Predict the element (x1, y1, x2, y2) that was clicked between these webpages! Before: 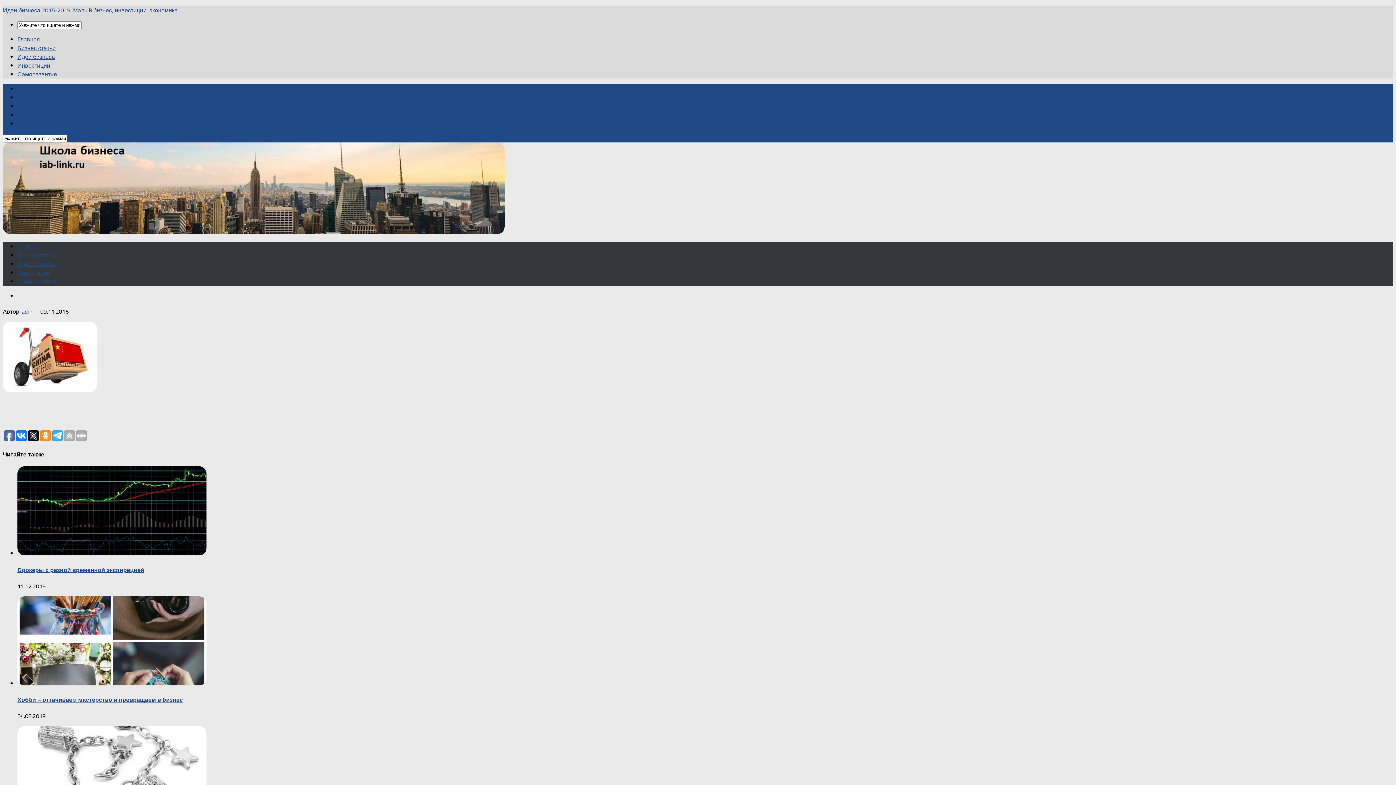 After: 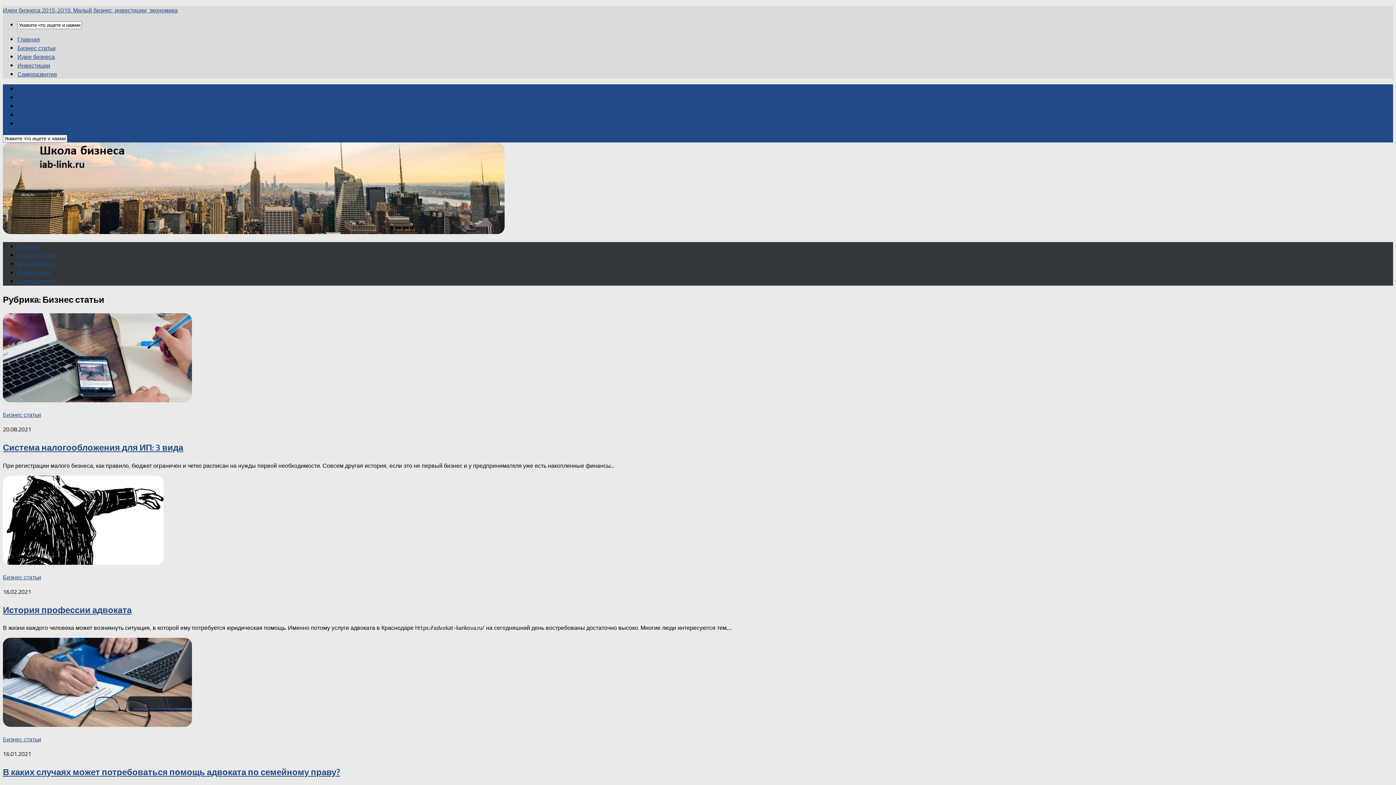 Action: label: Бизнес статьи bbox: (17, 93, 55, 101)